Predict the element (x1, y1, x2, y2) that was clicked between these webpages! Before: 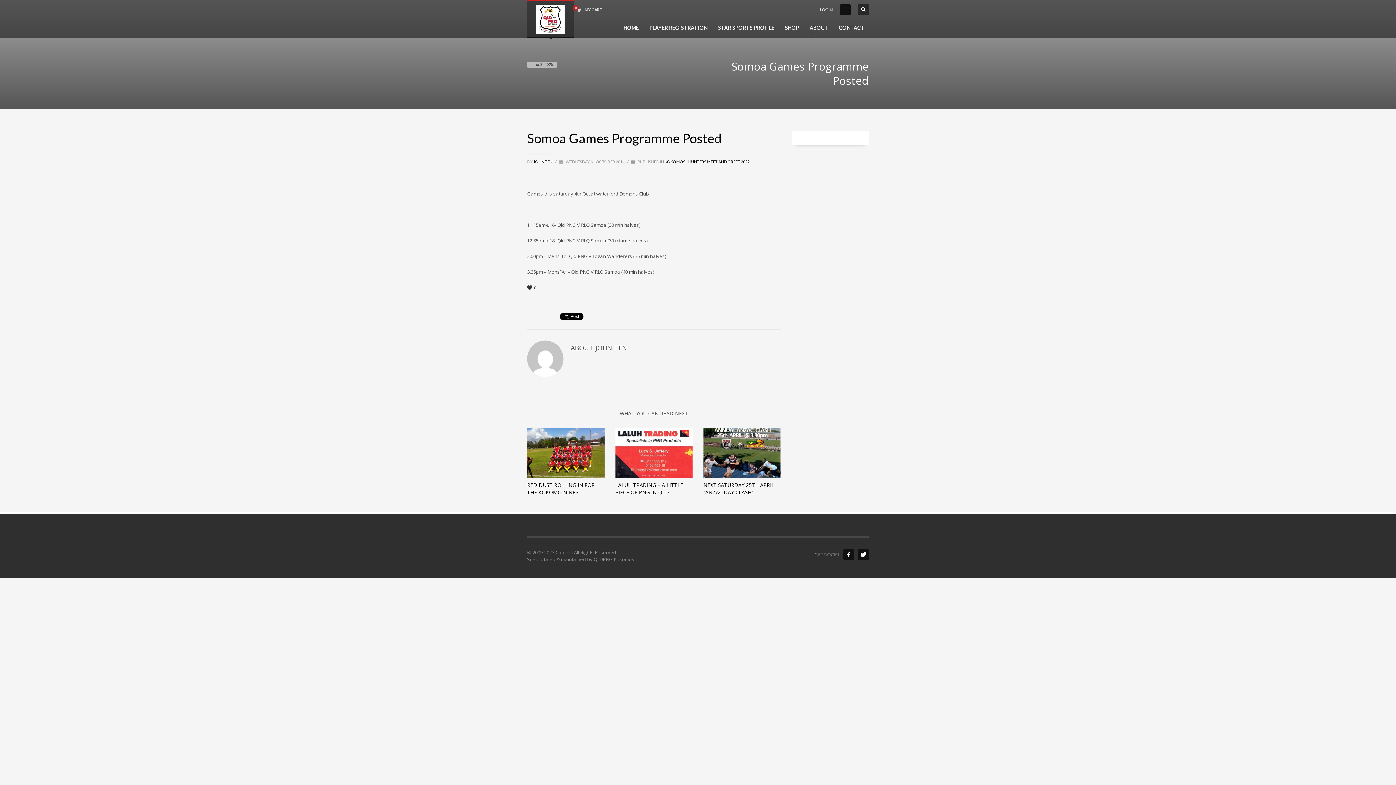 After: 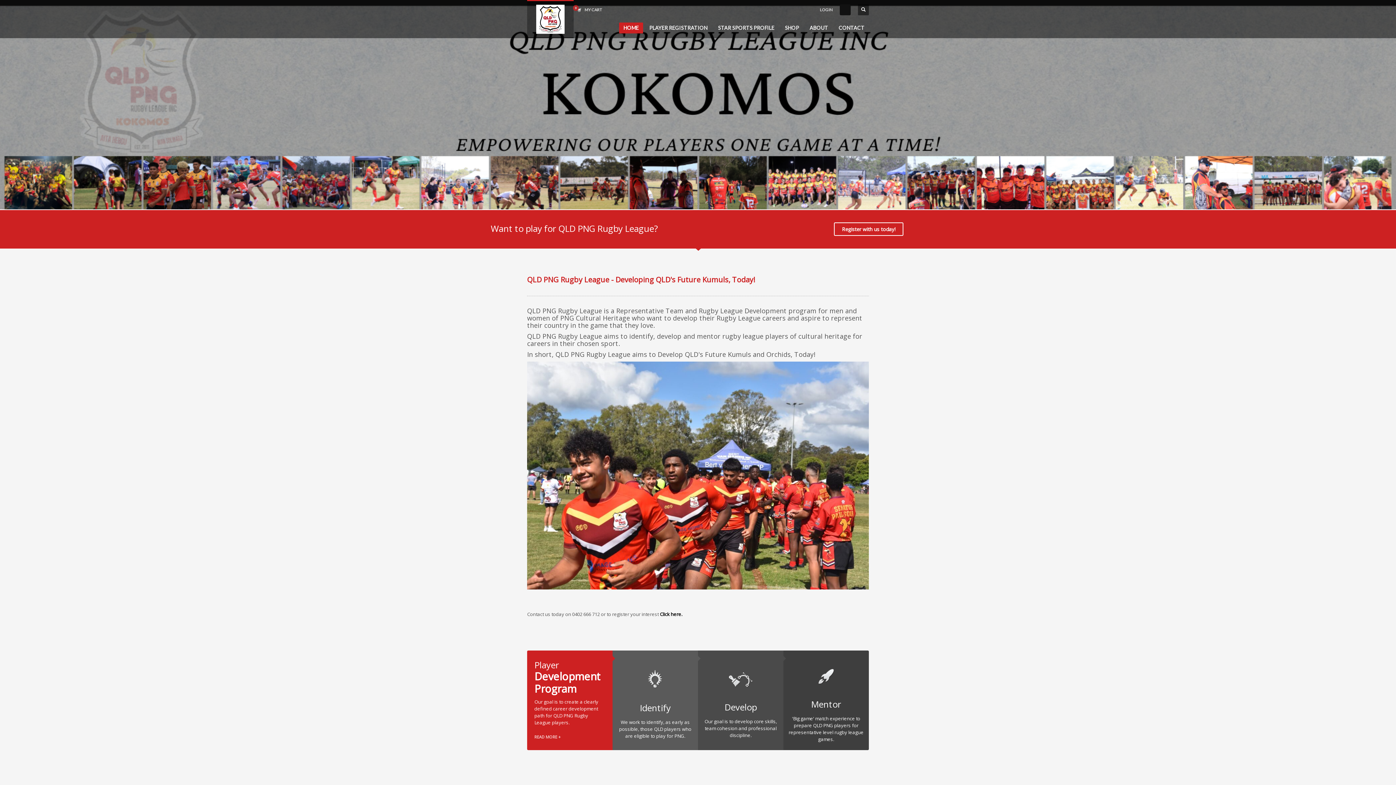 Action: bbox: (527, 0, 573, 38)